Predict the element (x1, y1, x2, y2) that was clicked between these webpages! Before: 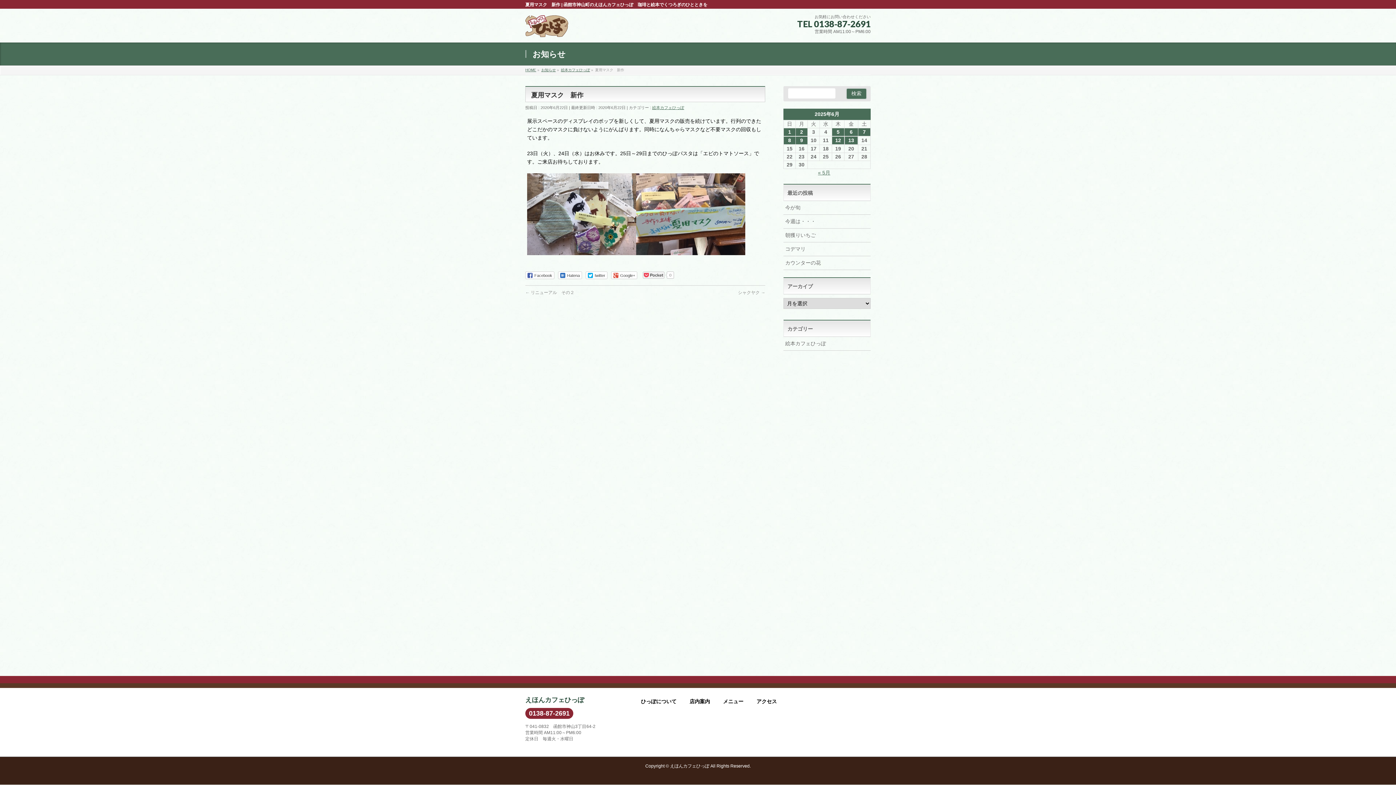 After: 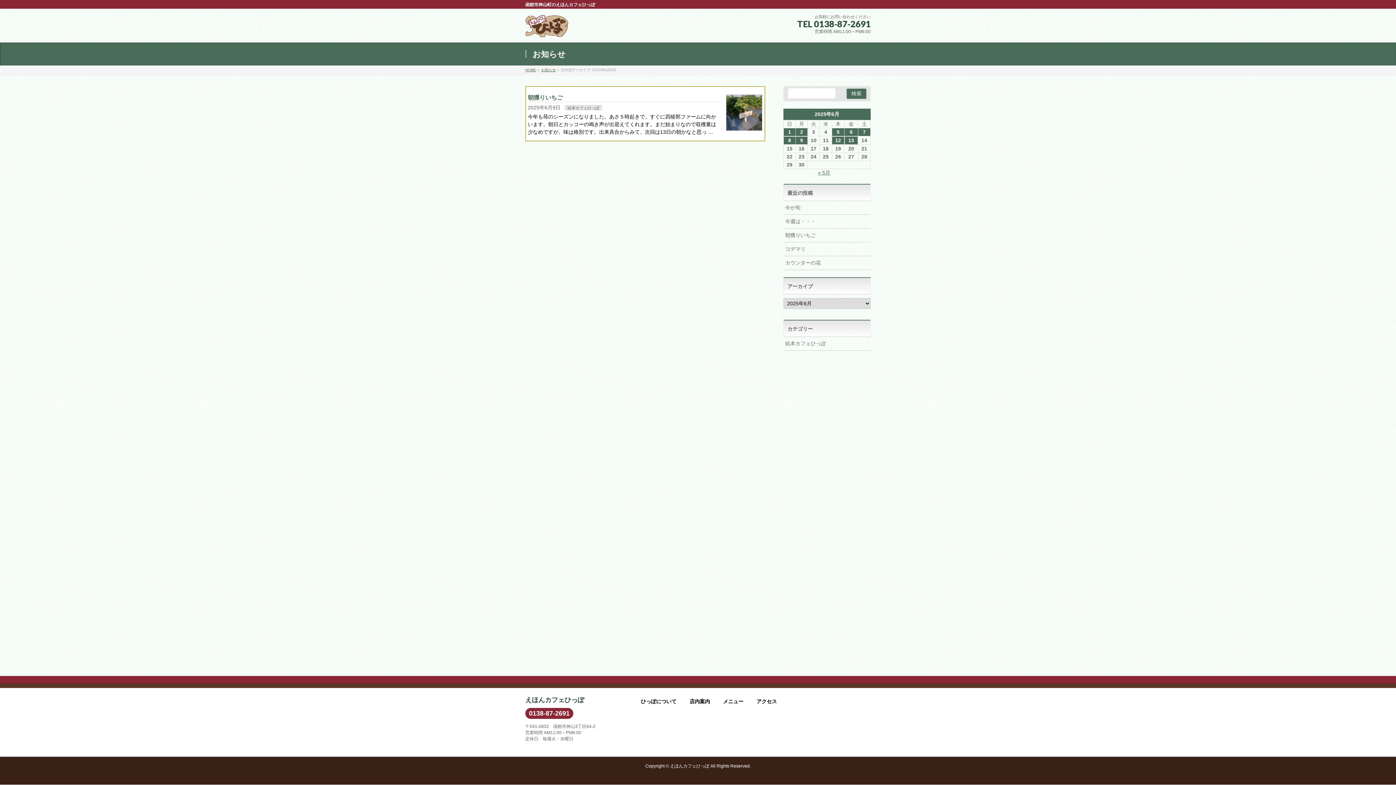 Action: label: 2025年6月9日 に投稿を公開 bbox: (796, 136, 807, 144)